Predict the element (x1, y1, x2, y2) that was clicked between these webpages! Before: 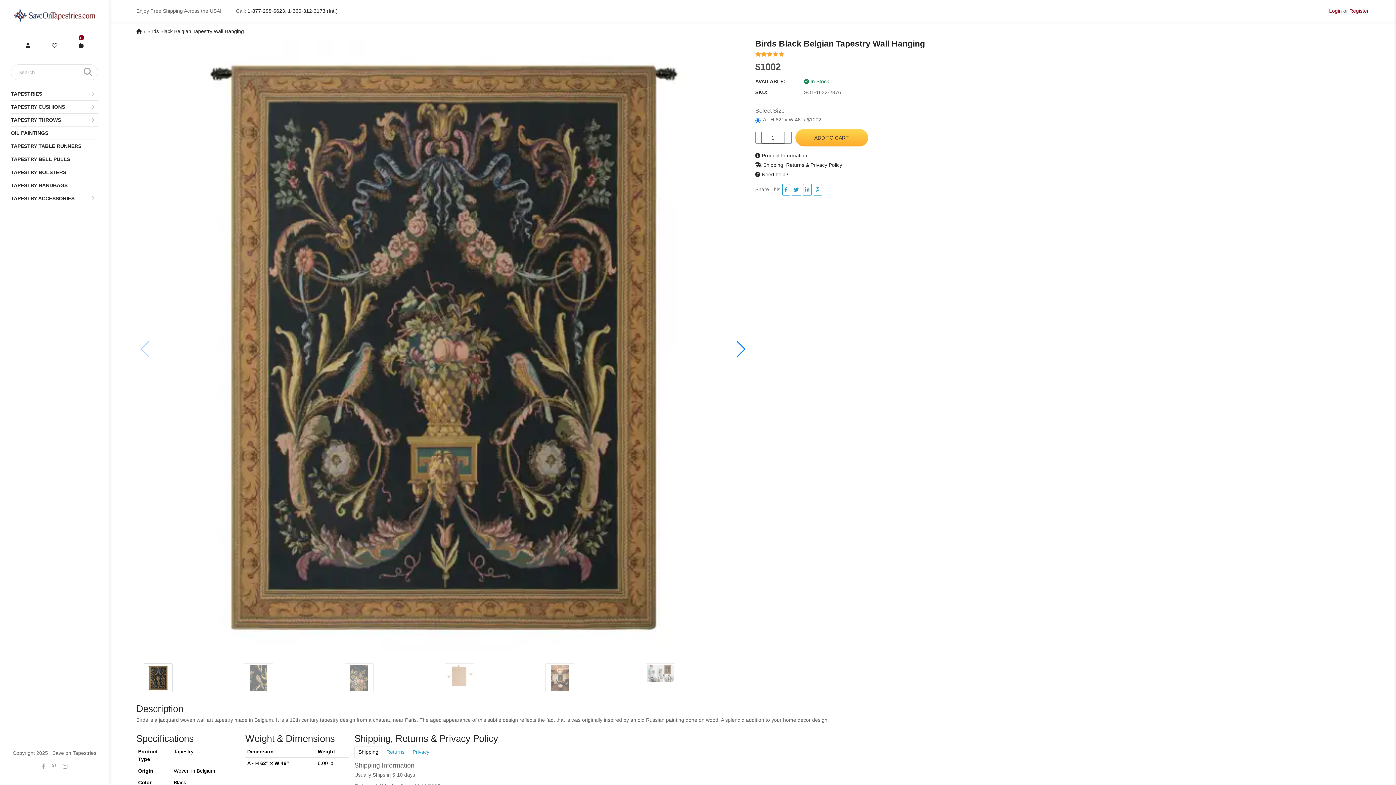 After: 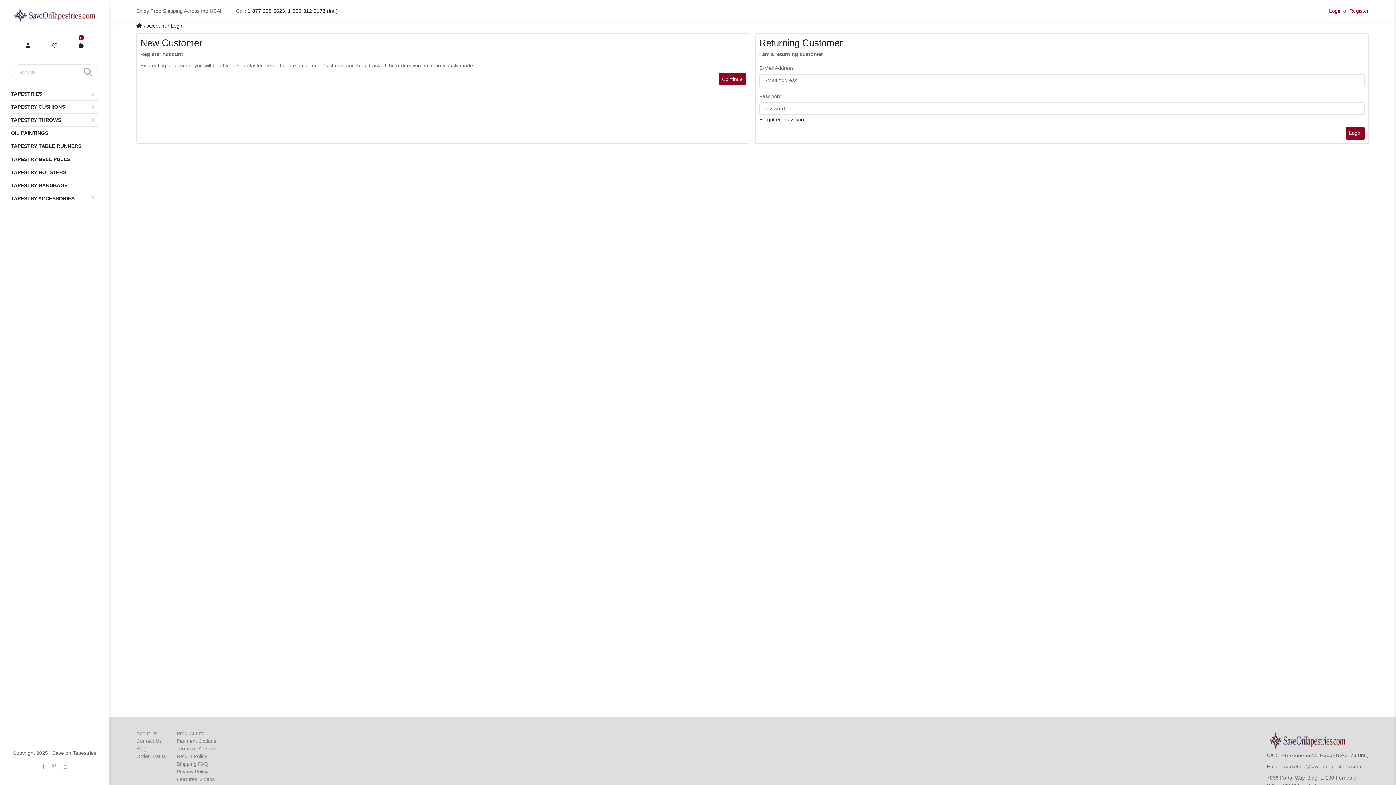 Action: bbox: (1349, 8, 1369, 13) label: Register